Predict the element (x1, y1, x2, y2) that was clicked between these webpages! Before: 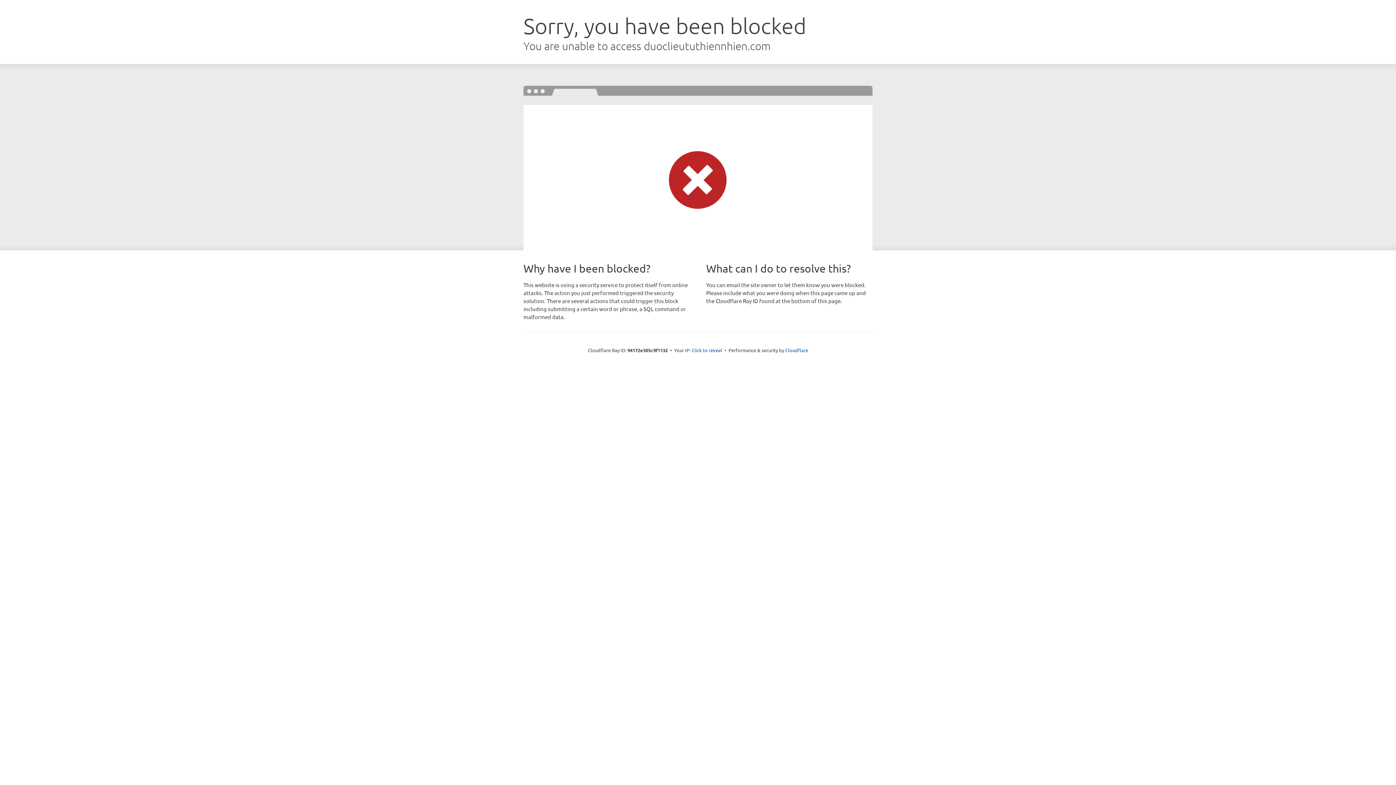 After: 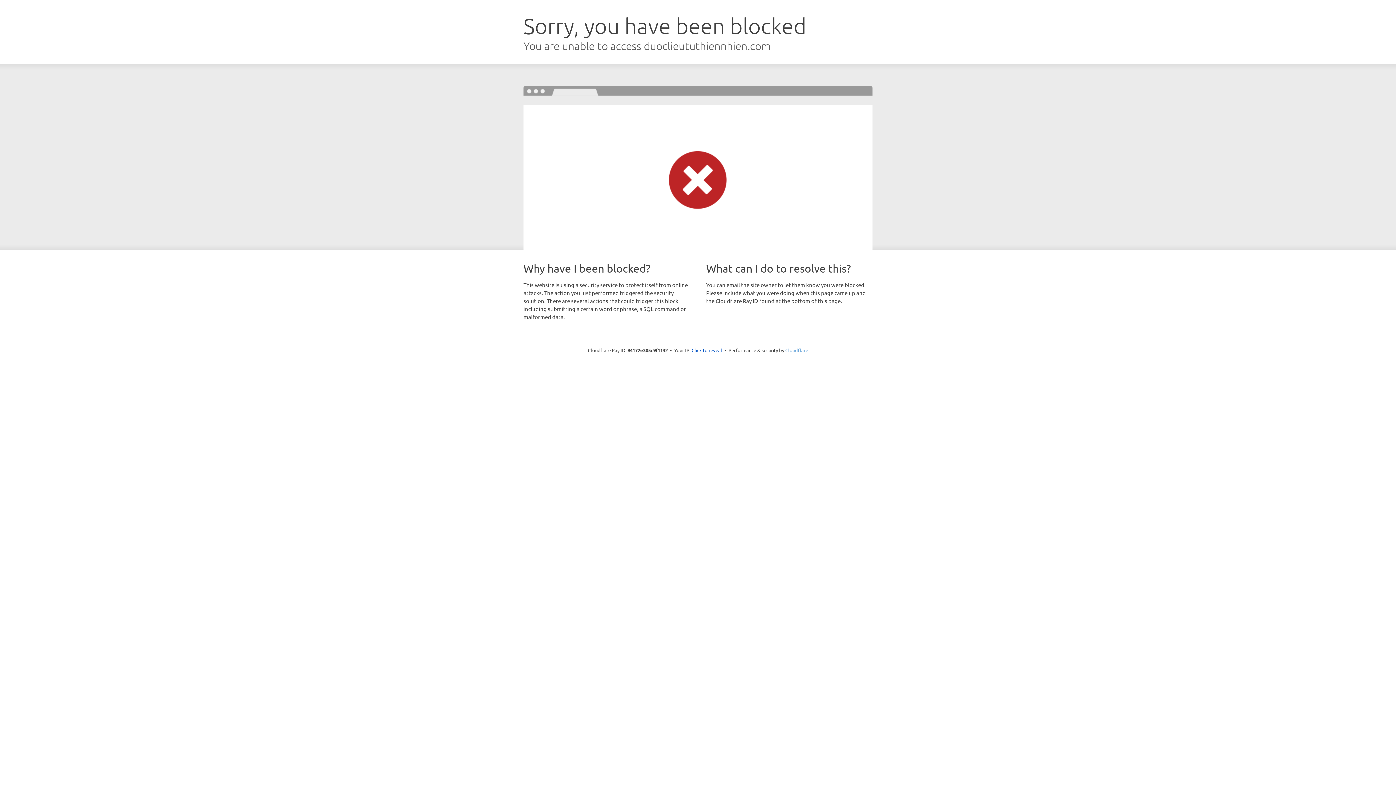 Action: bbox: (785, 347, 808, 353) label: Cloudflare